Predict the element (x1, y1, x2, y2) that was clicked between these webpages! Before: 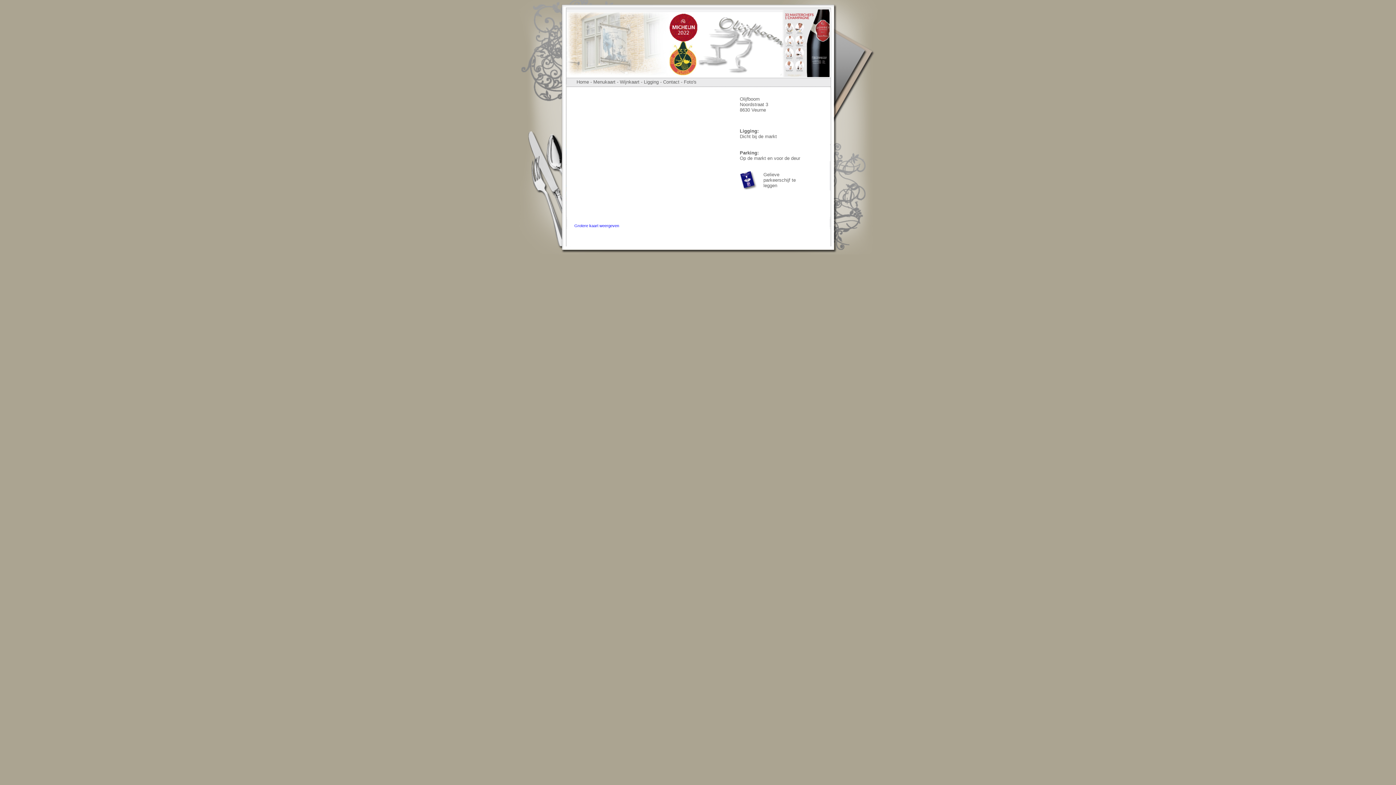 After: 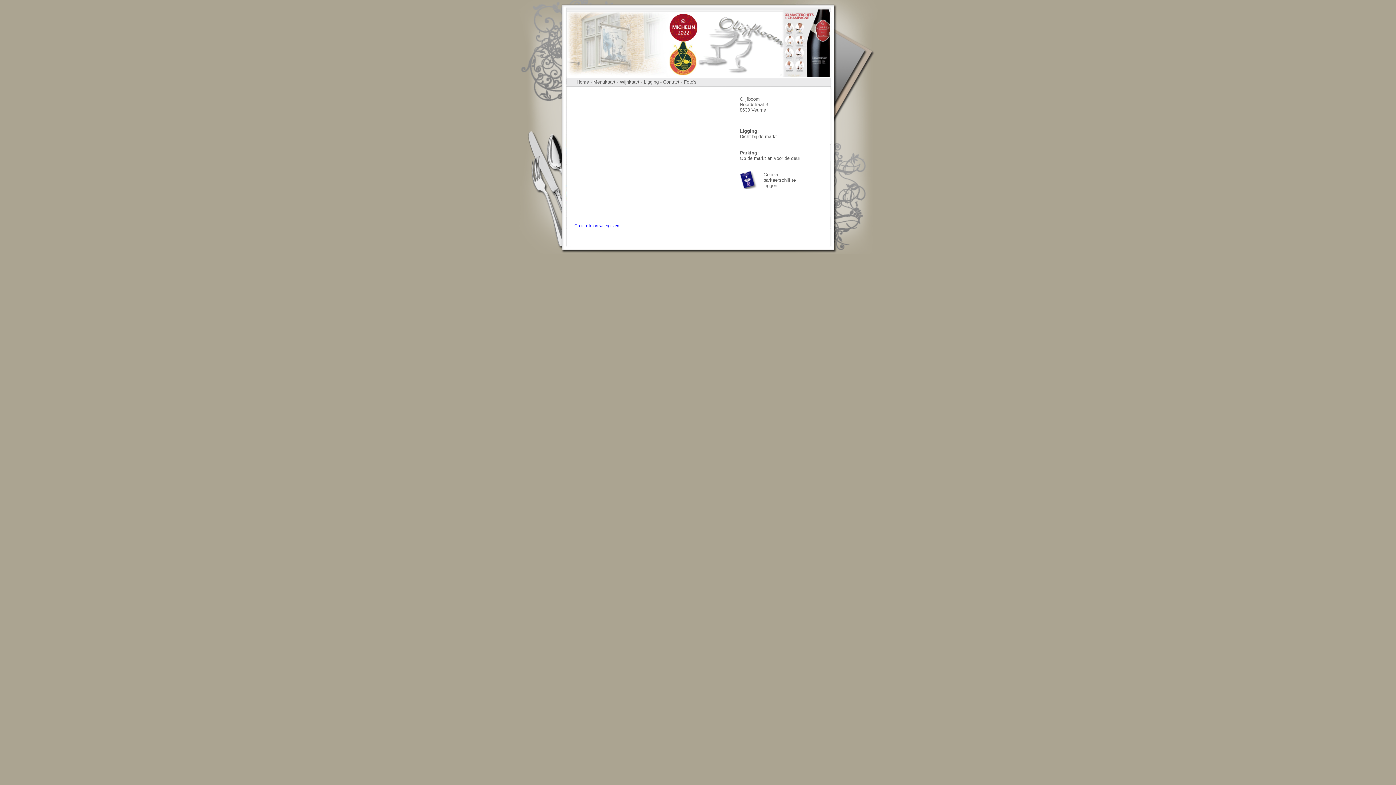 Action: bbox: (644, 79, 658, 84) label: Ligging